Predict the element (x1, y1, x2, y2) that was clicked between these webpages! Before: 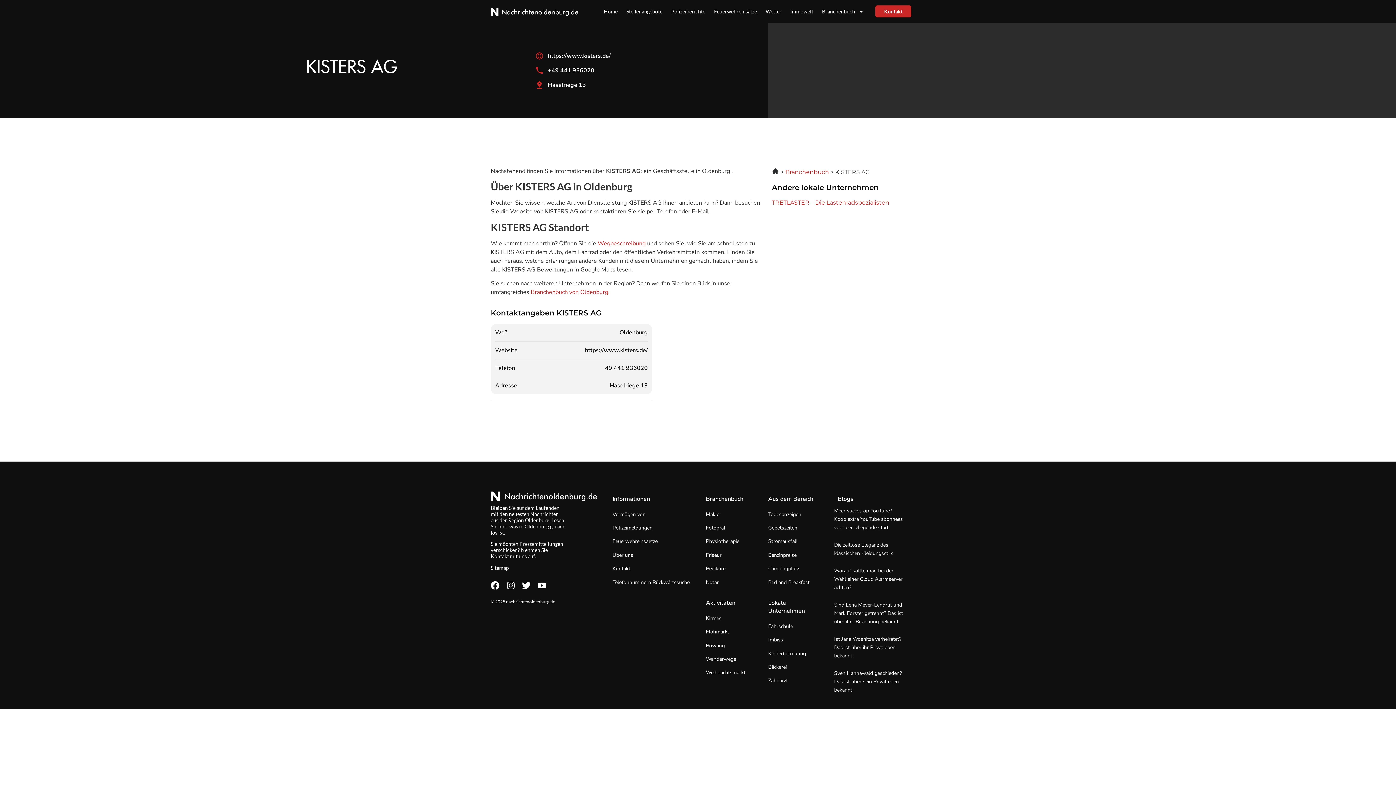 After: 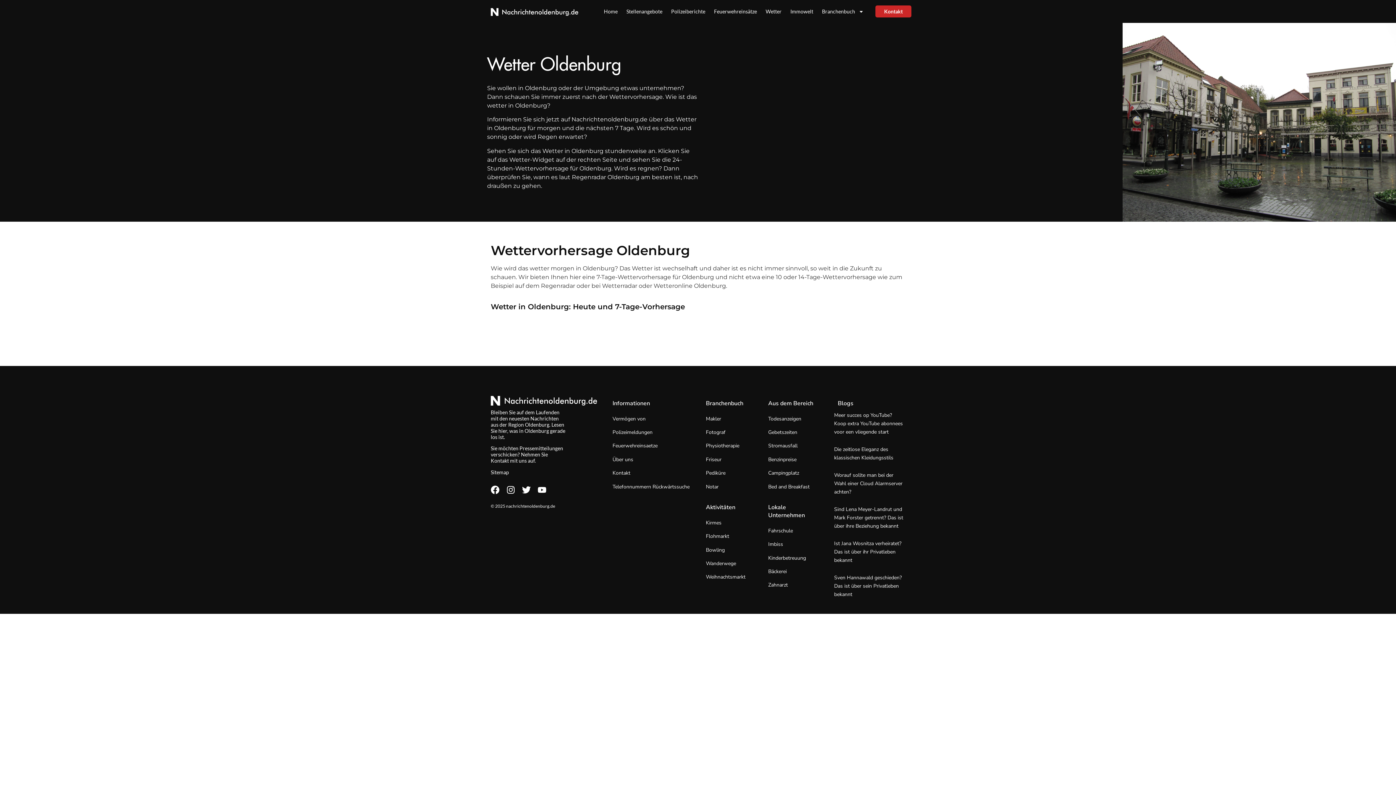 Action: label: Wetter bbox: (761, 3, 786, 19)